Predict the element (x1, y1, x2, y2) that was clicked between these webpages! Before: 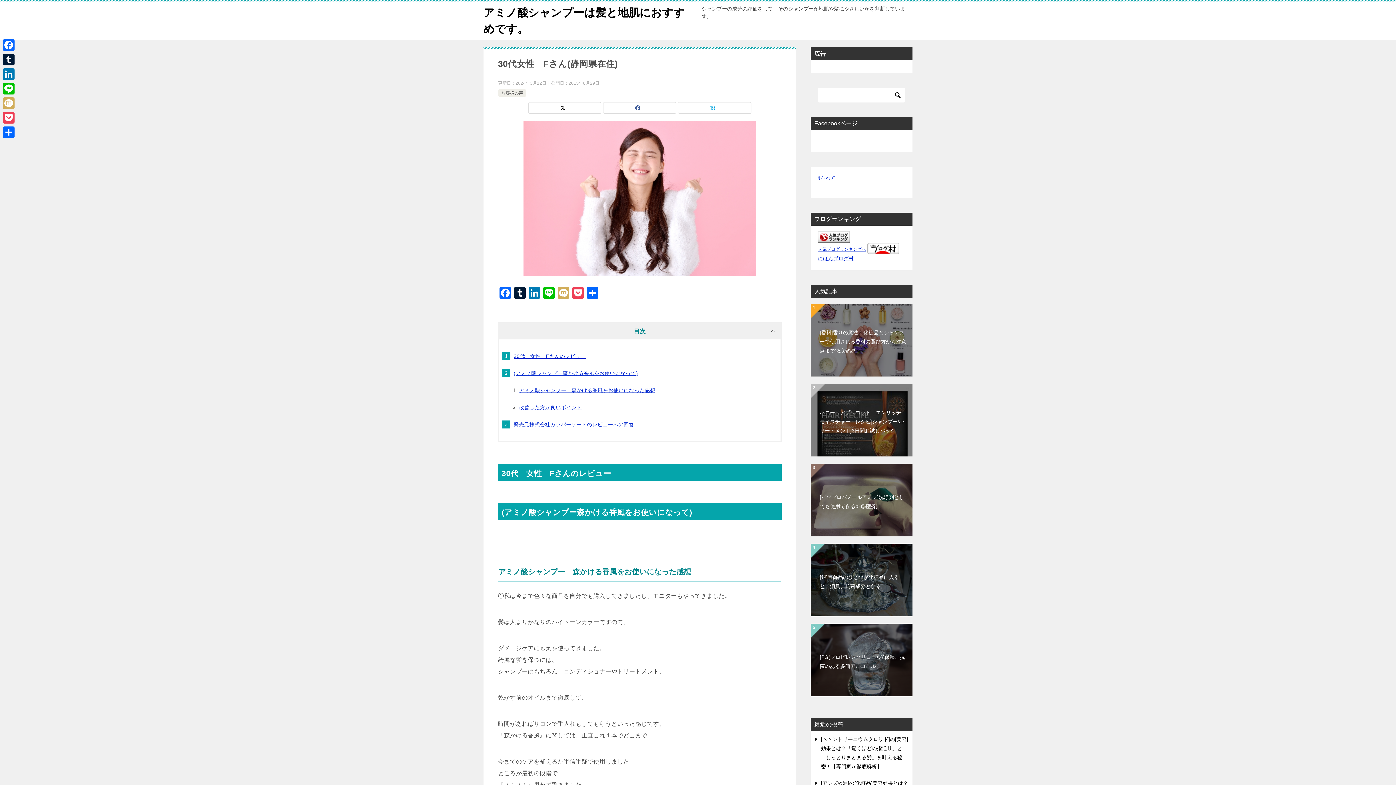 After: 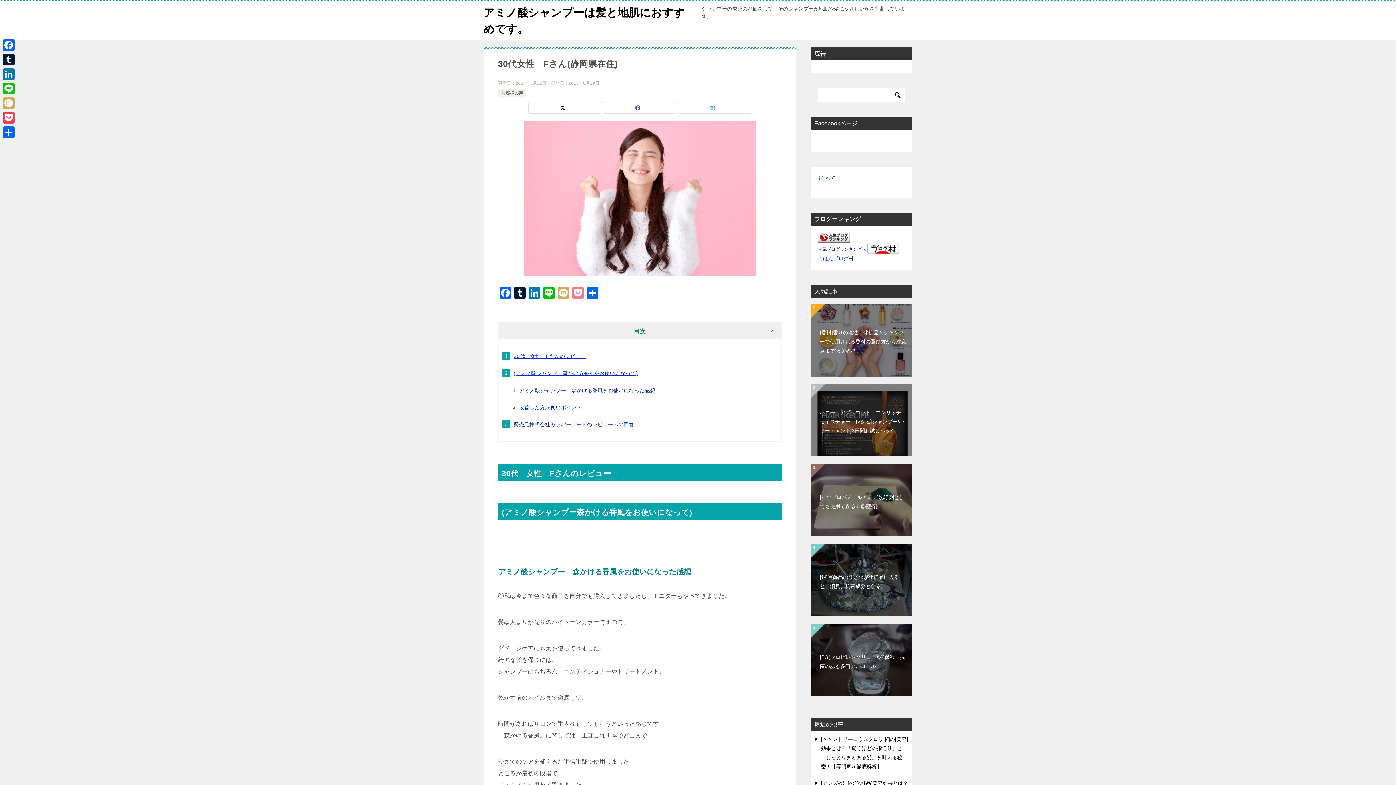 Action: bbox: (570, 287, 585, 300) label: Pocket